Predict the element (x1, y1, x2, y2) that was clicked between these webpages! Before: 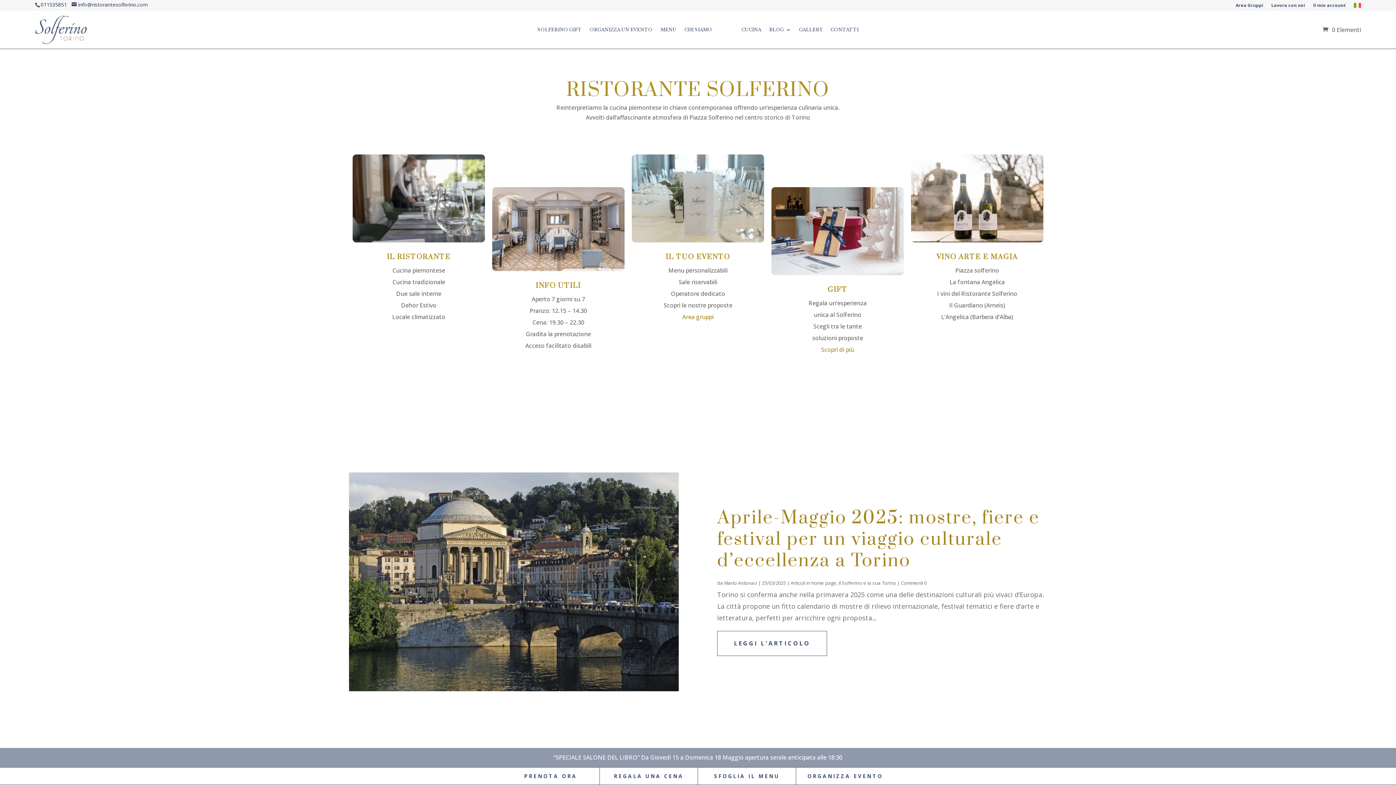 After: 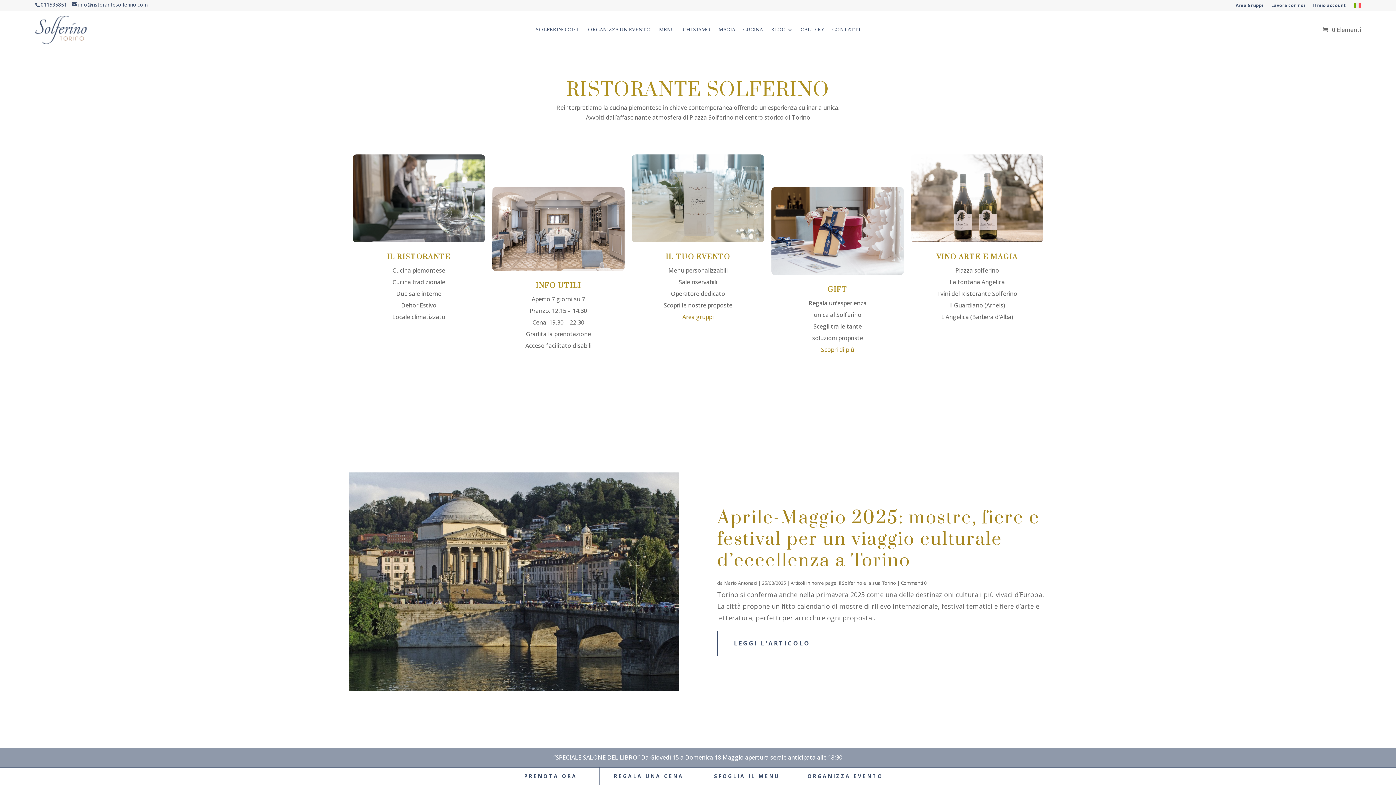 Action: bbox: (34, 37, 86, 45)